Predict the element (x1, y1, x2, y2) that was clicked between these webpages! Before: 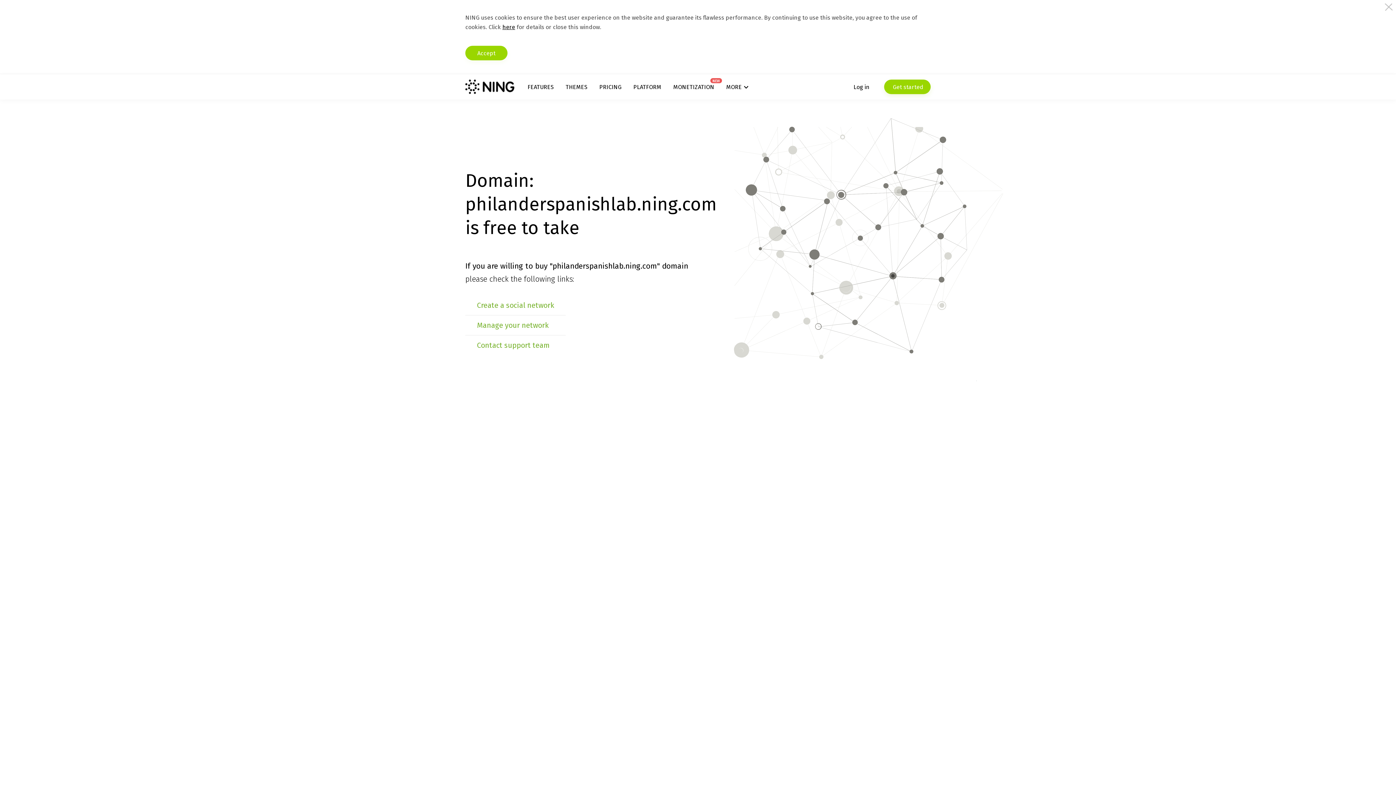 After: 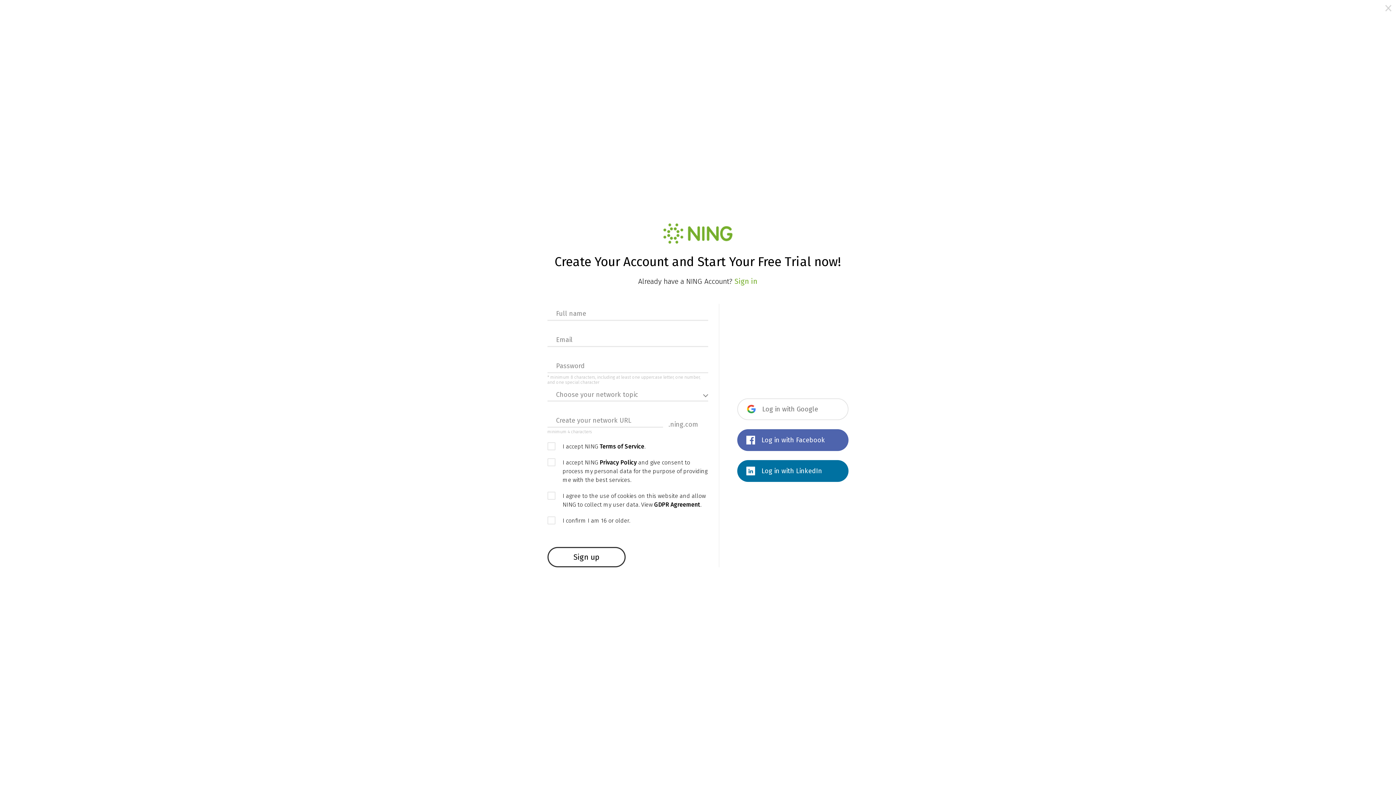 Action: label: Create a social network bbox: (477, 301, 554, 309)